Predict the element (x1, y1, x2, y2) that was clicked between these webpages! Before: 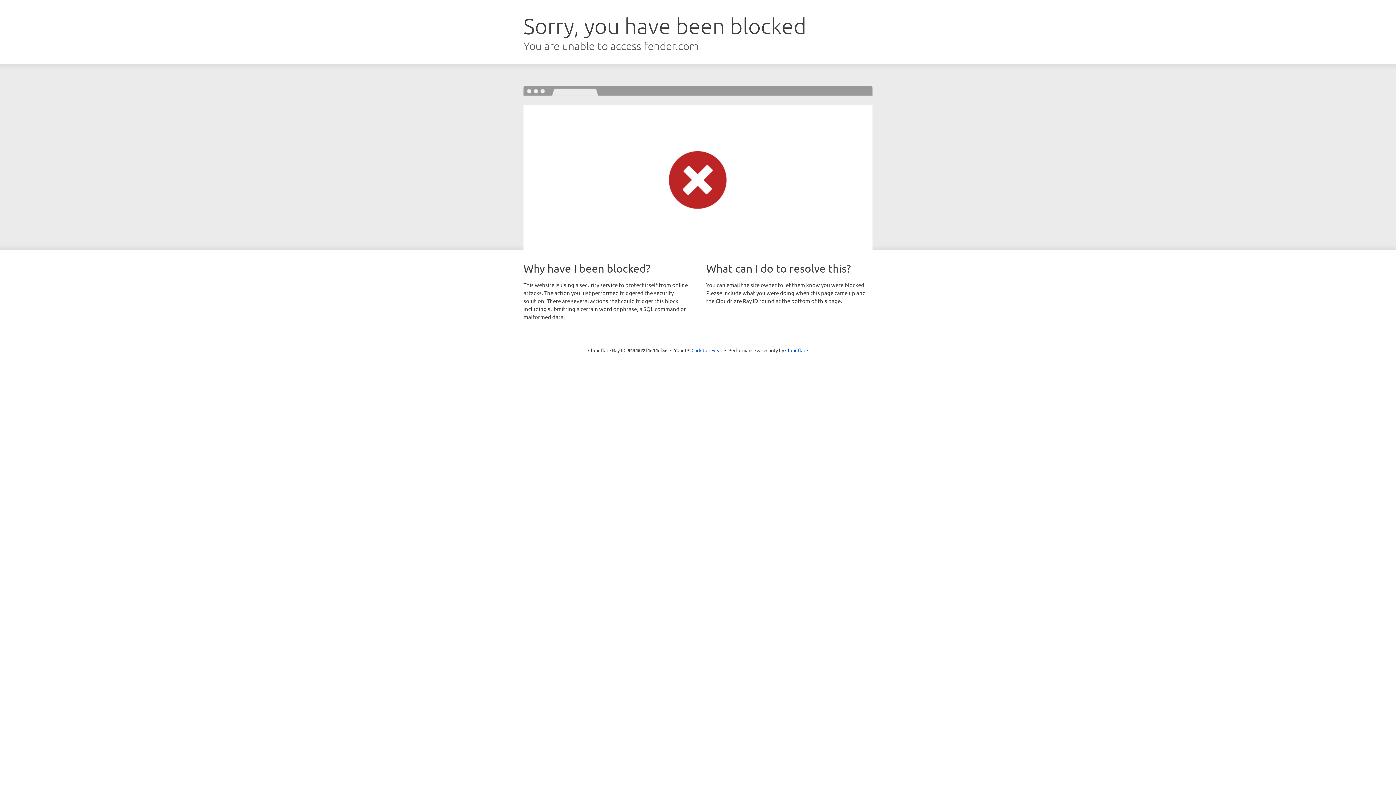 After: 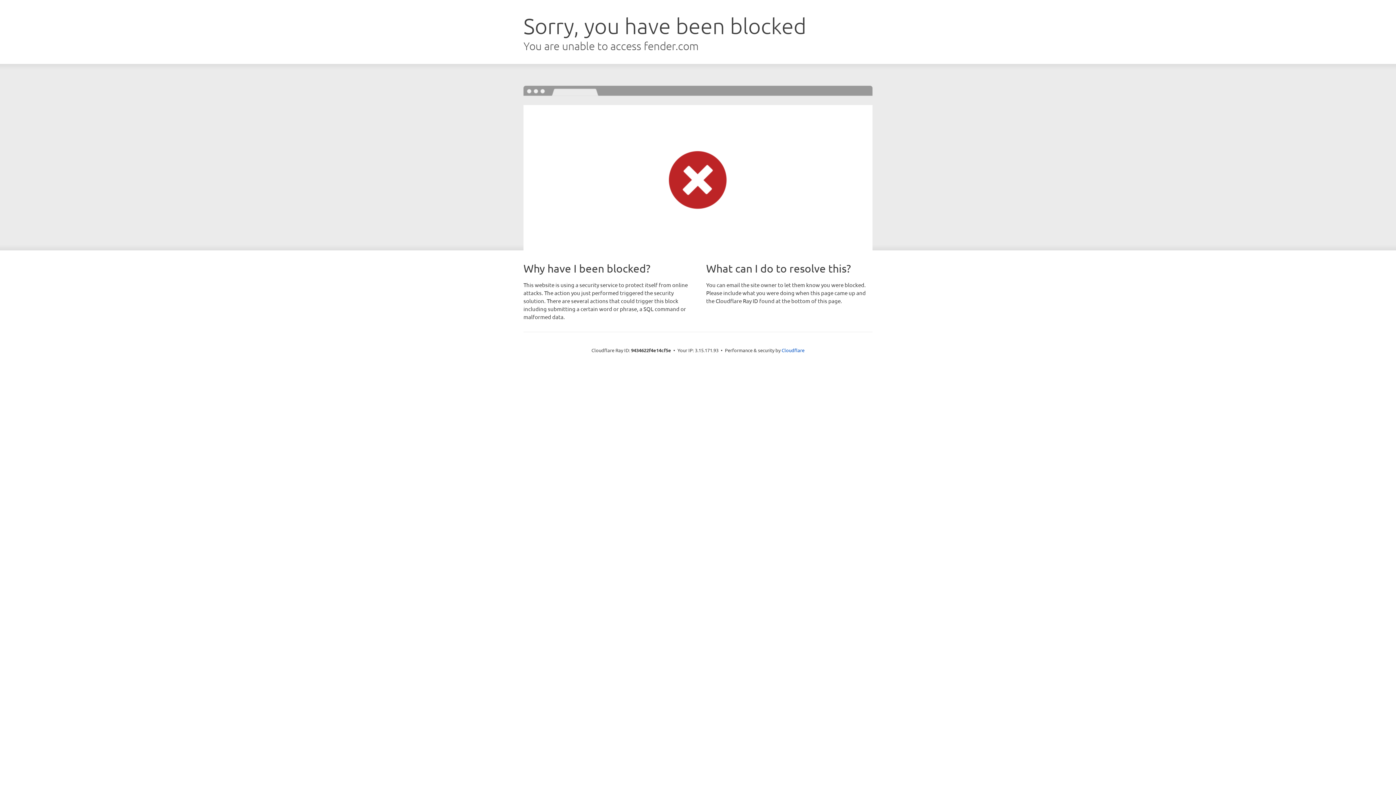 Action: label: Click to reveal bbox: (691, 346, 722, 353)